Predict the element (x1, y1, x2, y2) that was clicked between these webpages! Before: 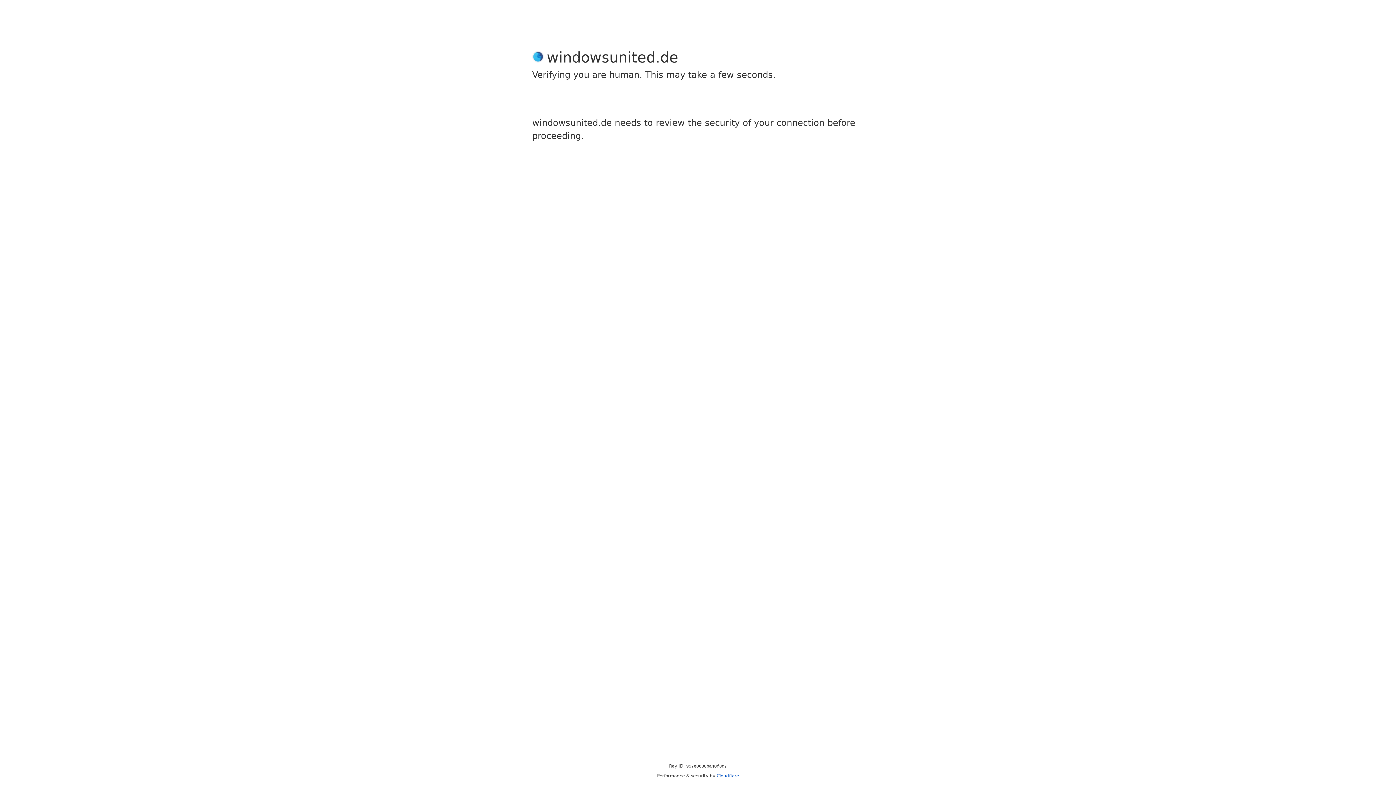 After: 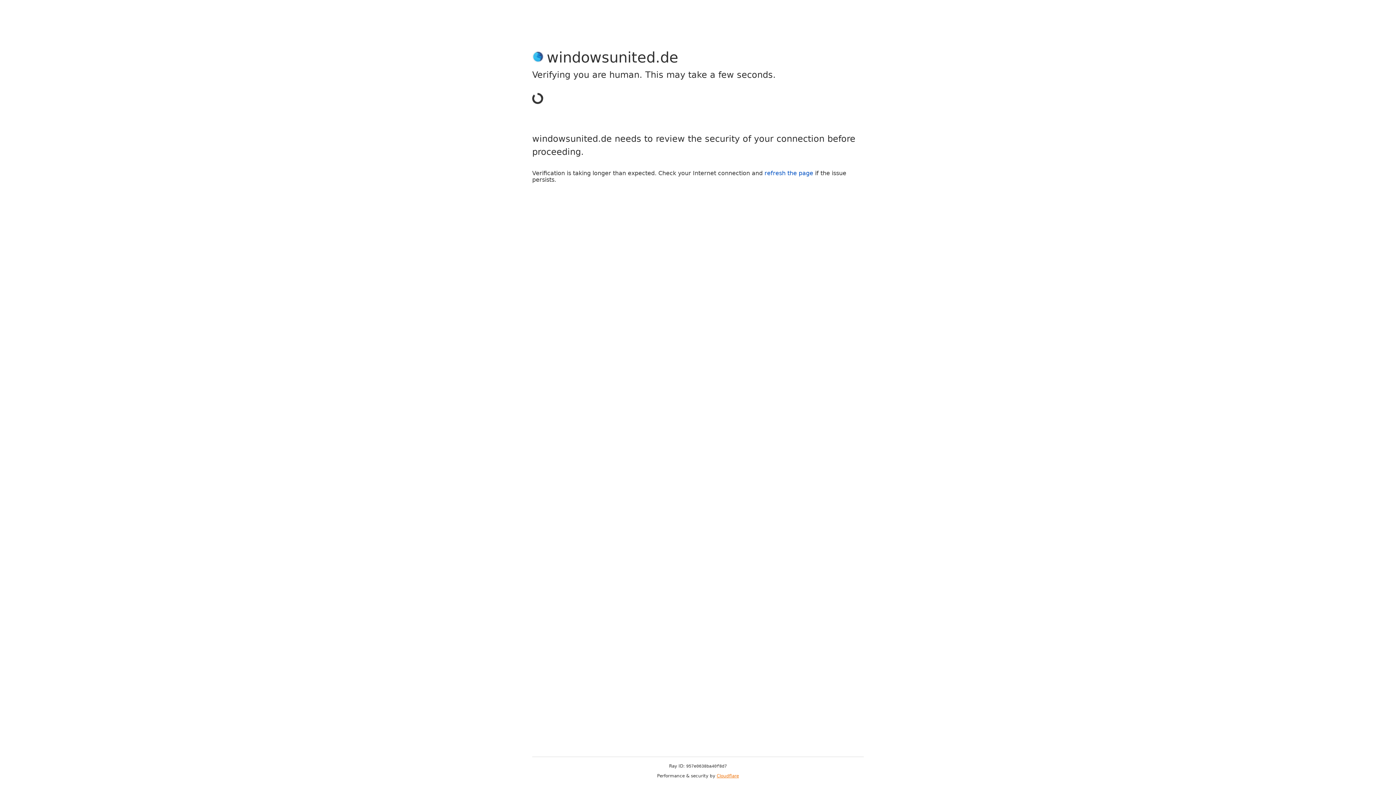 Action: bbox: (716, 773, 739, 778) label: Cloudflare